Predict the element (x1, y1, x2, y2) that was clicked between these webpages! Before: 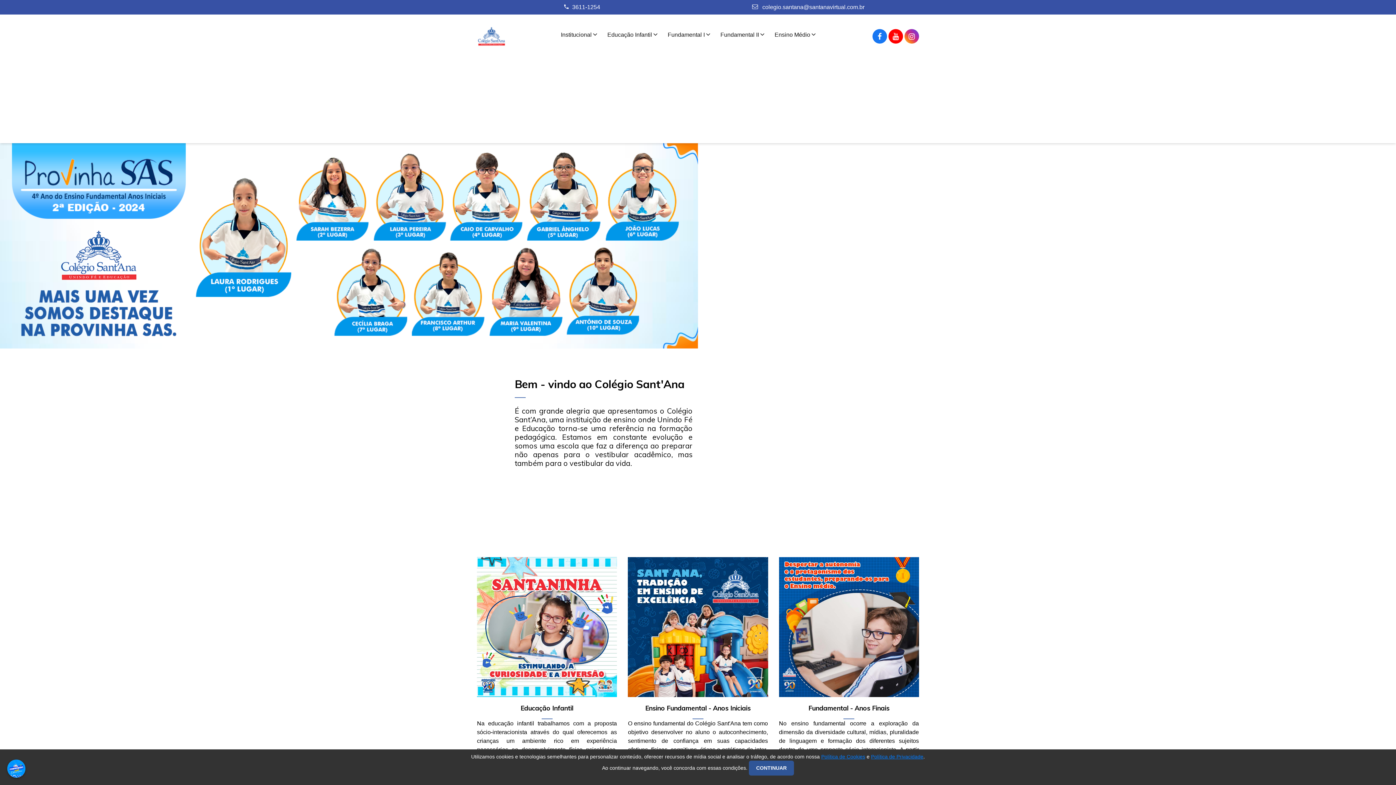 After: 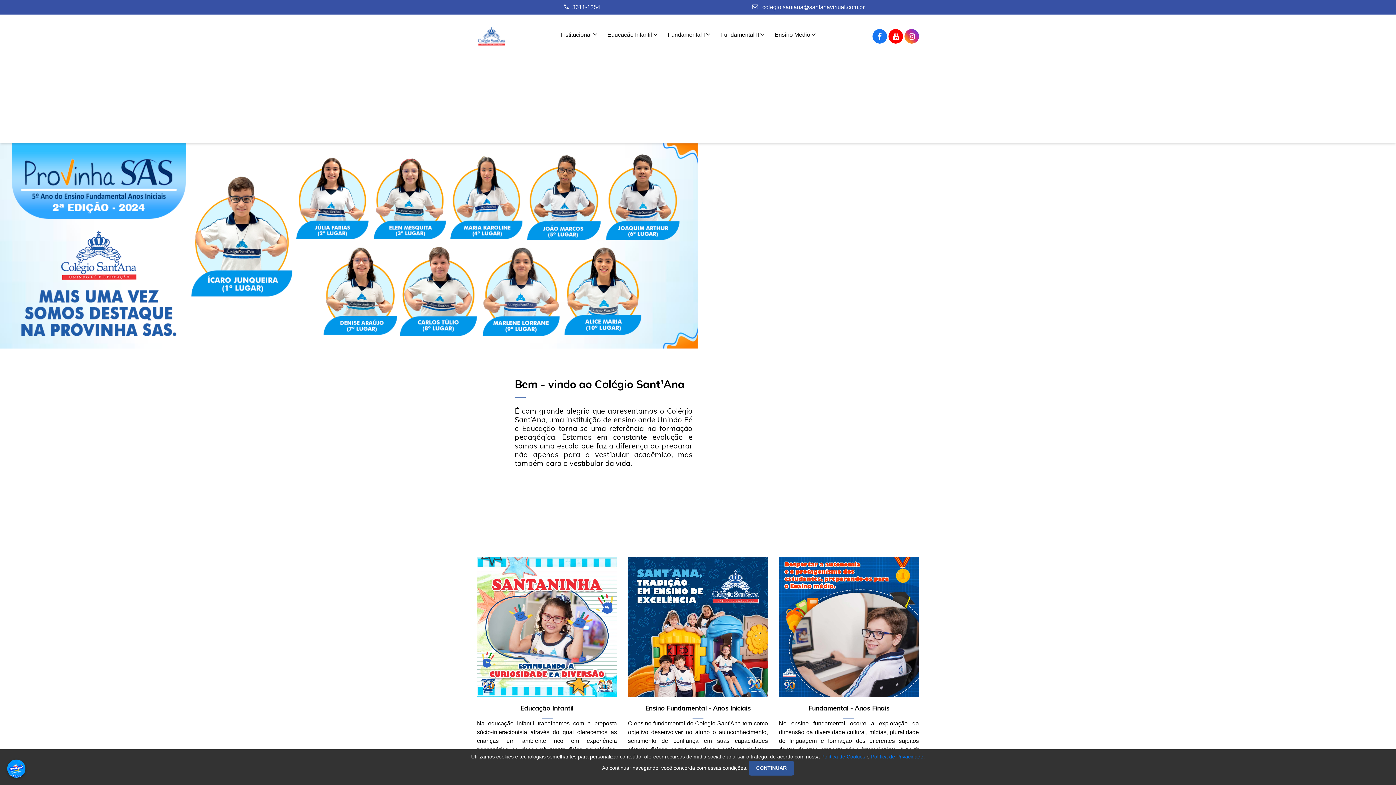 Action: bbox: (888, 29, 903, 43)